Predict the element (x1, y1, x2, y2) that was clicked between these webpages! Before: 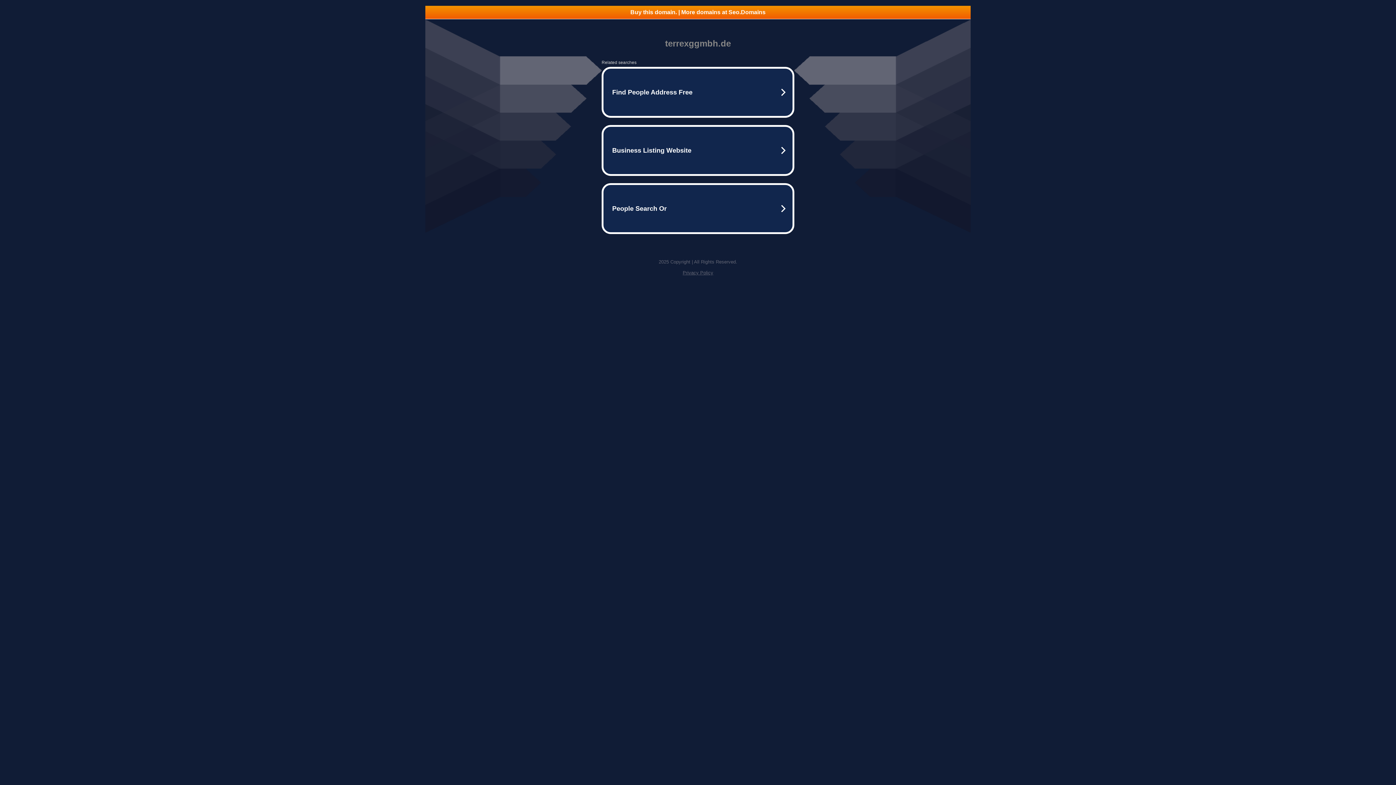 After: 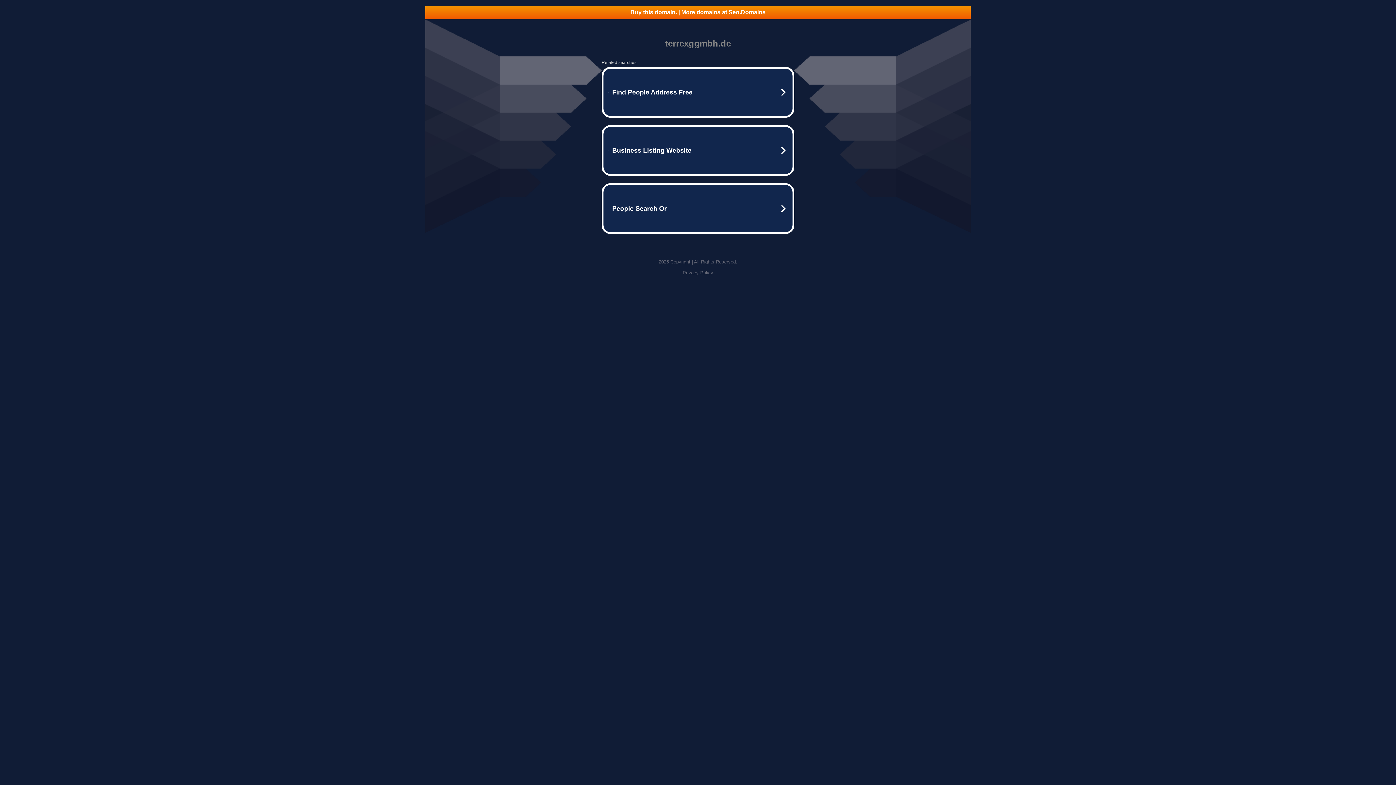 Action: label: Buy this domain. | More domains at Seo.Domains bbox: (425, 5, 970, 18)